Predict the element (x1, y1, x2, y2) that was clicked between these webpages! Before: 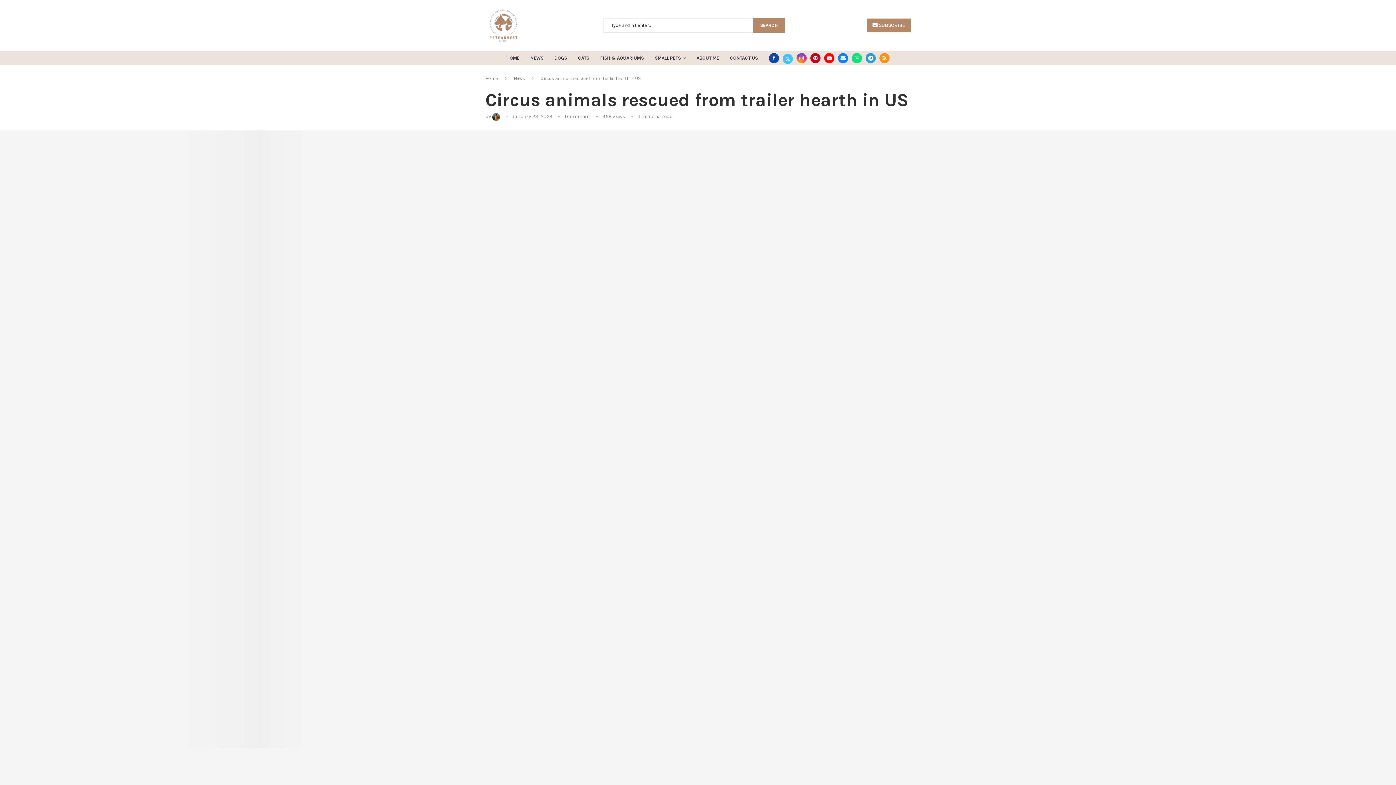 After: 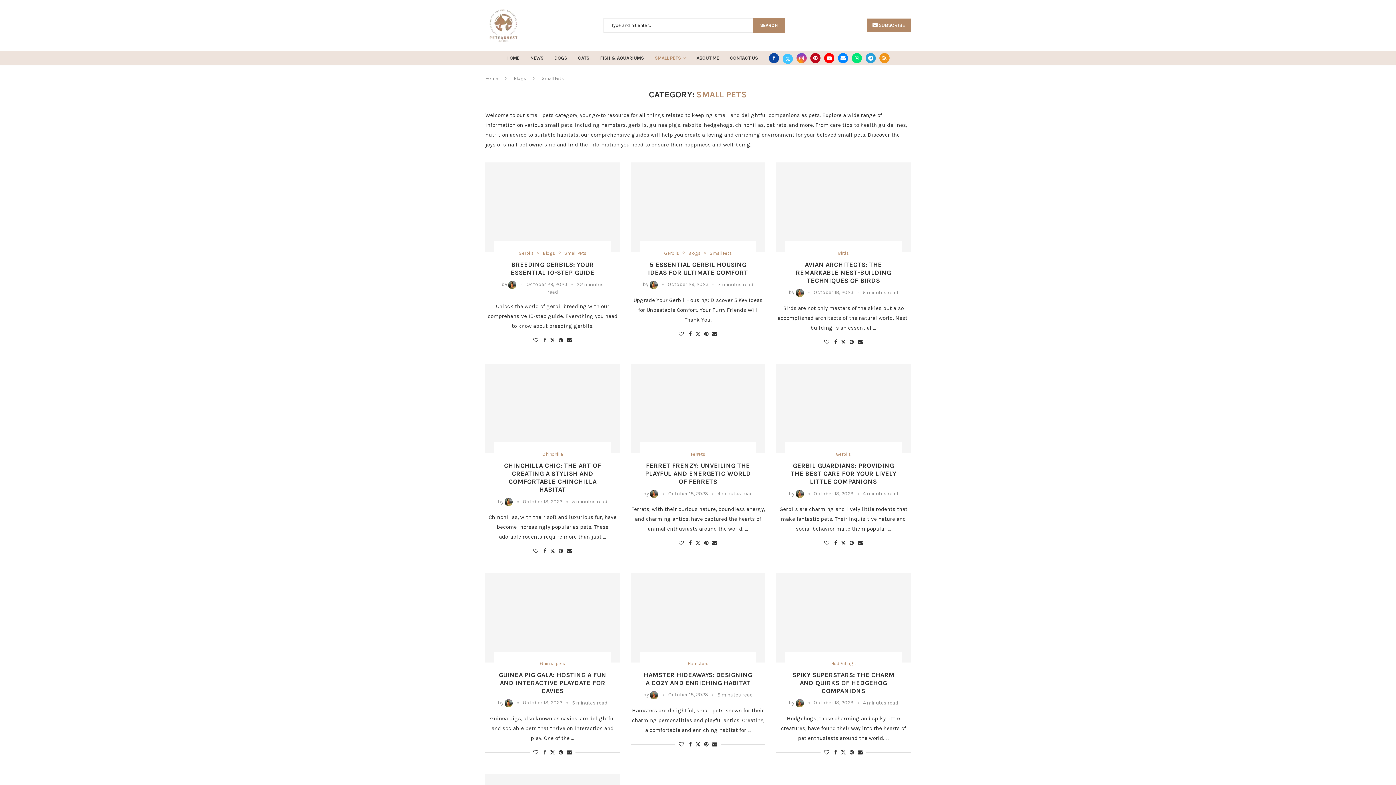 Action: label: SMALL PETS bbox: (654, 50, 685, 65)